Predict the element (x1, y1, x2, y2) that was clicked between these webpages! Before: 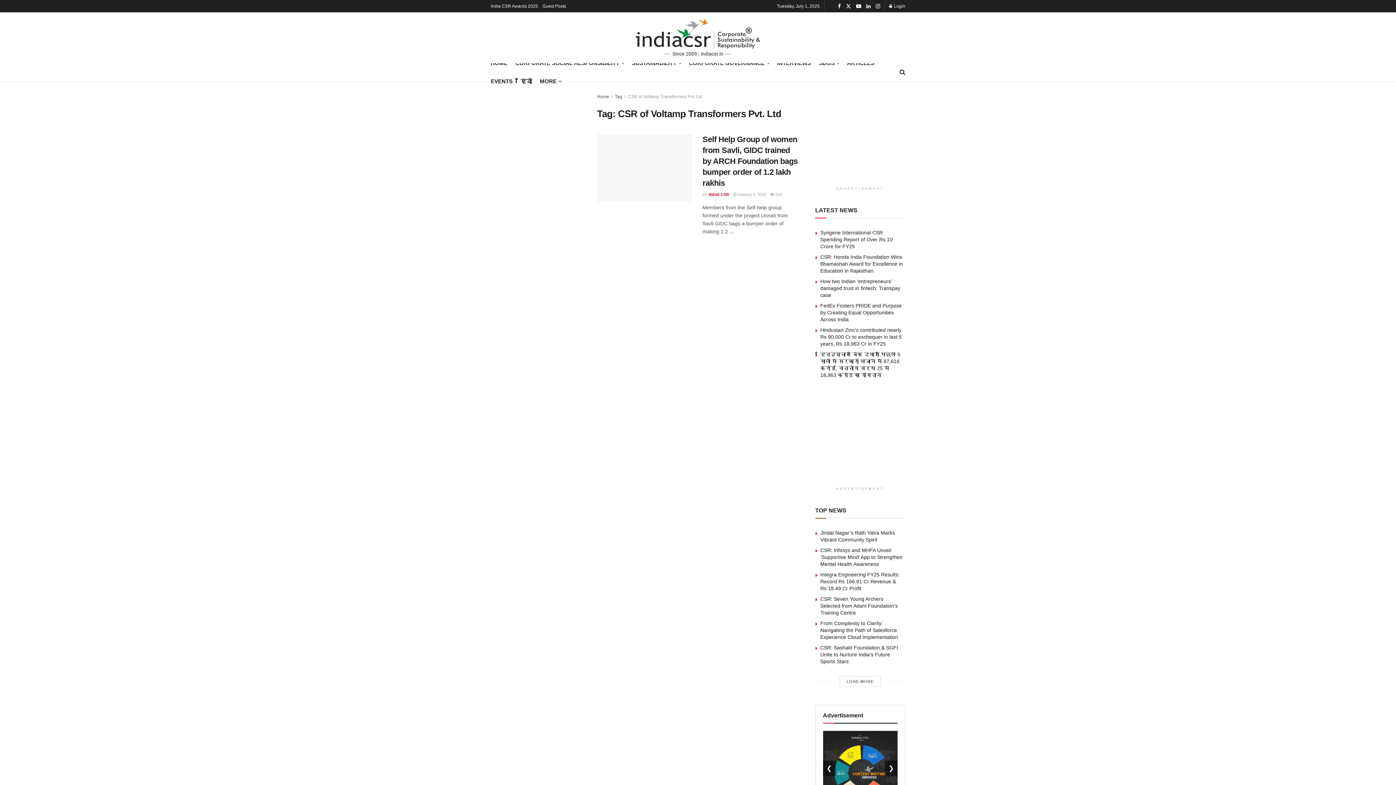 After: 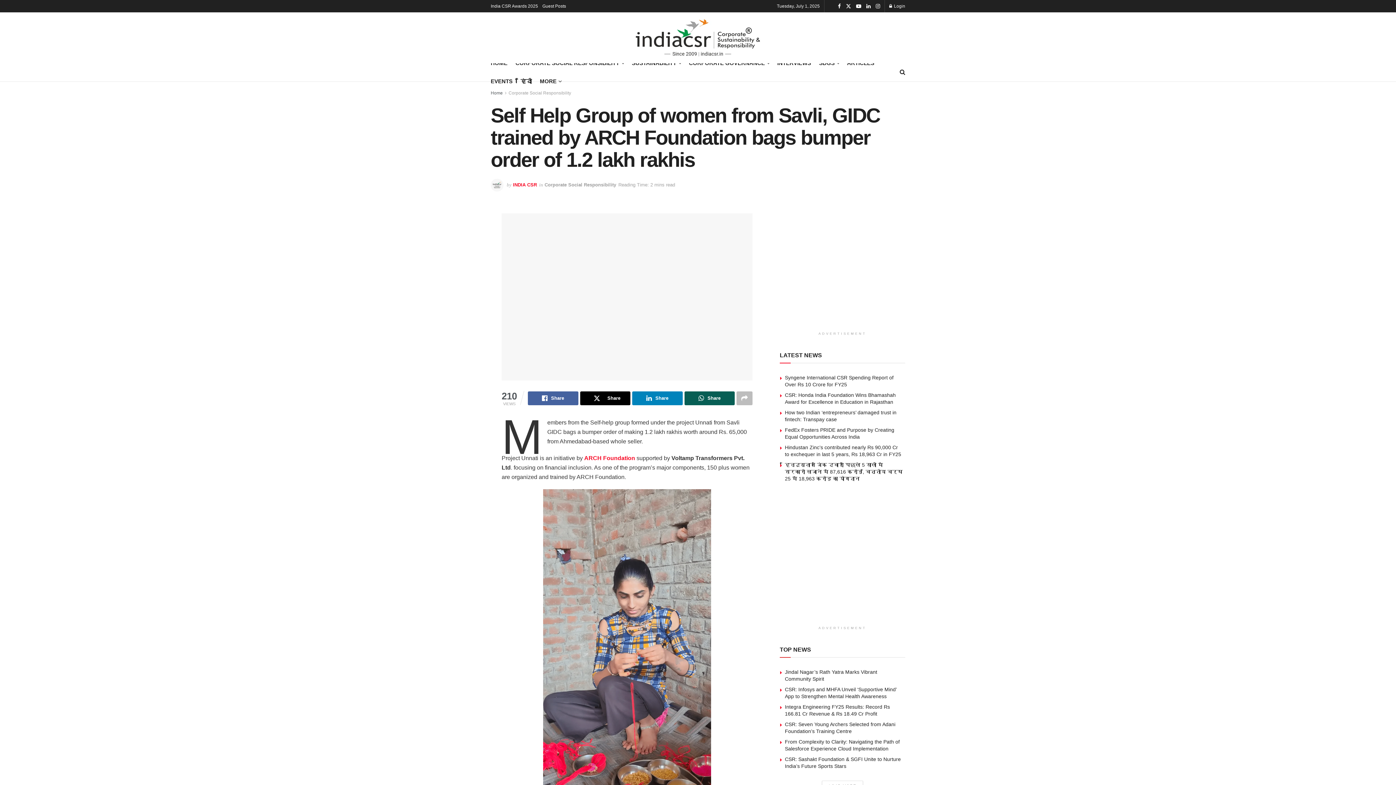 Action: label: Read article: Self Help Group of women from Savli, GIDC trained by ARCH Foundation bags bumper order of 1.2 lakh rakhis bbox: (597, 134, 691, 201)